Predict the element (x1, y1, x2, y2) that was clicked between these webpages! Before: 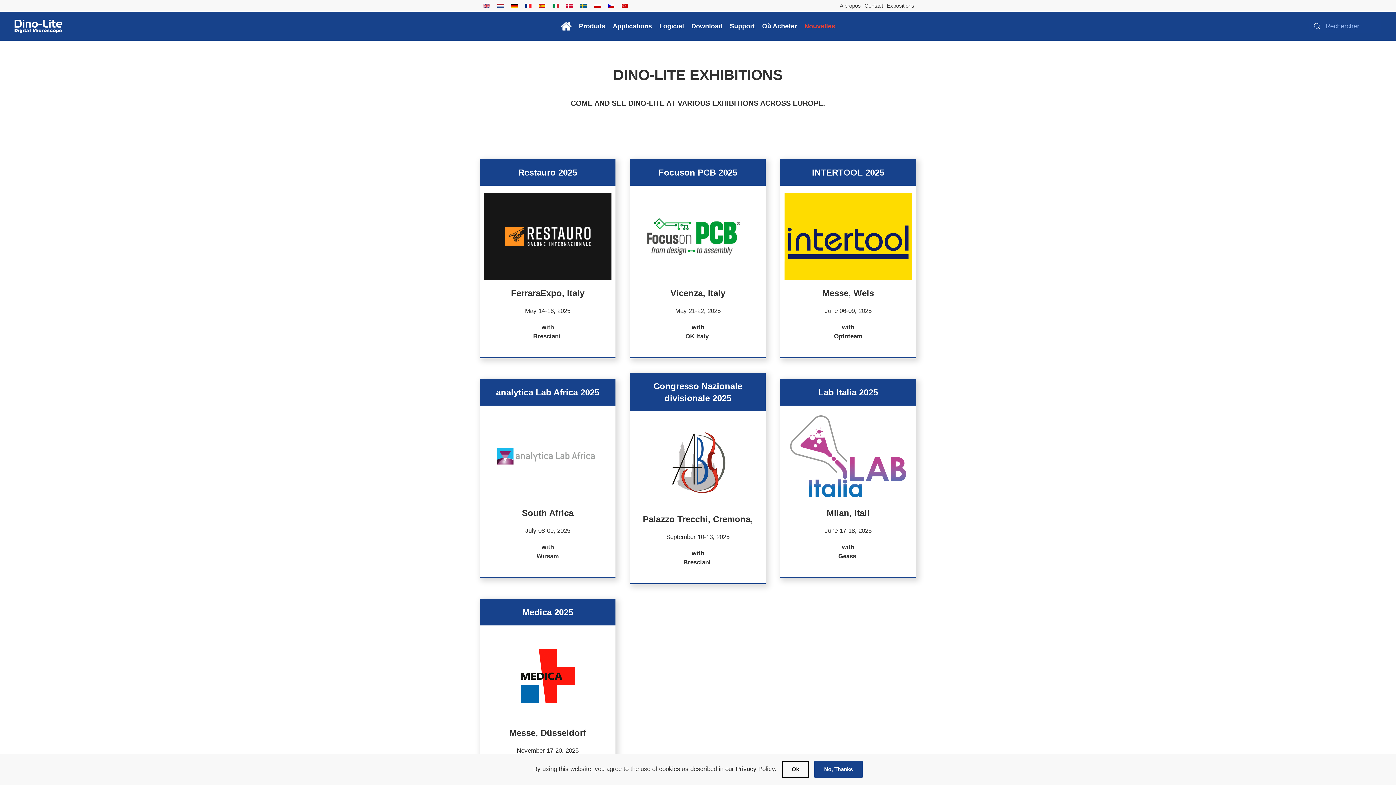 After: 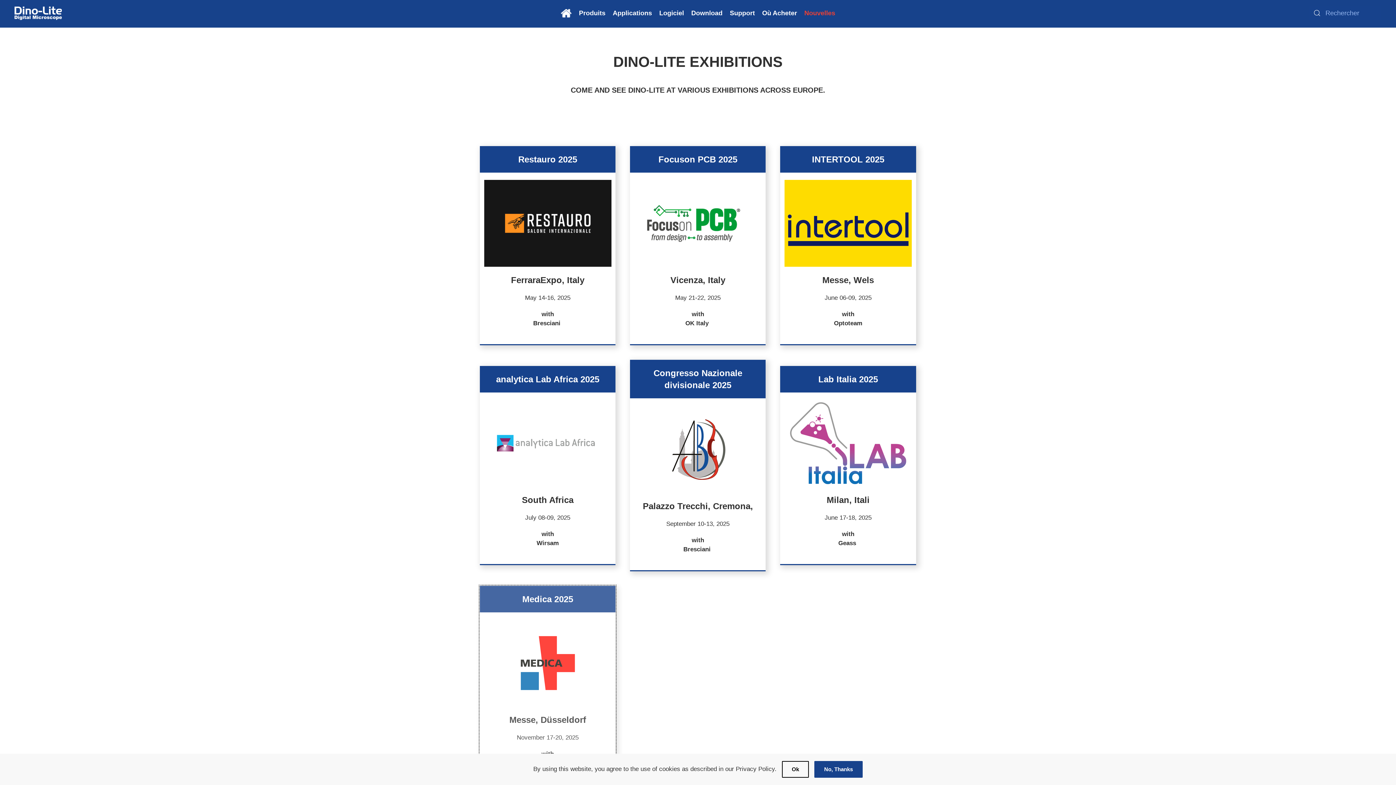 Action: label: Medica 2025
Messe, Düsseldorf

November 17-20, 2025

with
IDCP Medtech 
 bbox: (480, 599, 615, 798)